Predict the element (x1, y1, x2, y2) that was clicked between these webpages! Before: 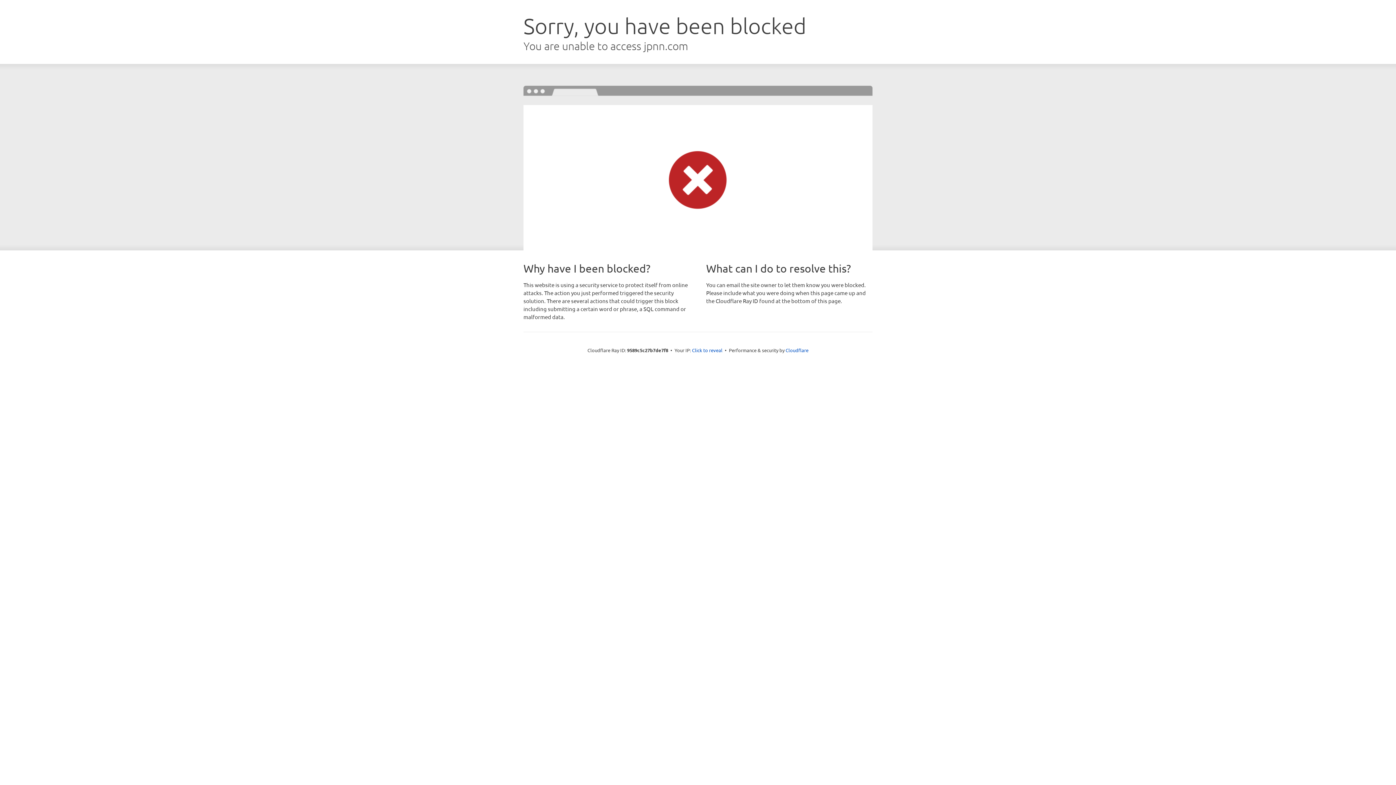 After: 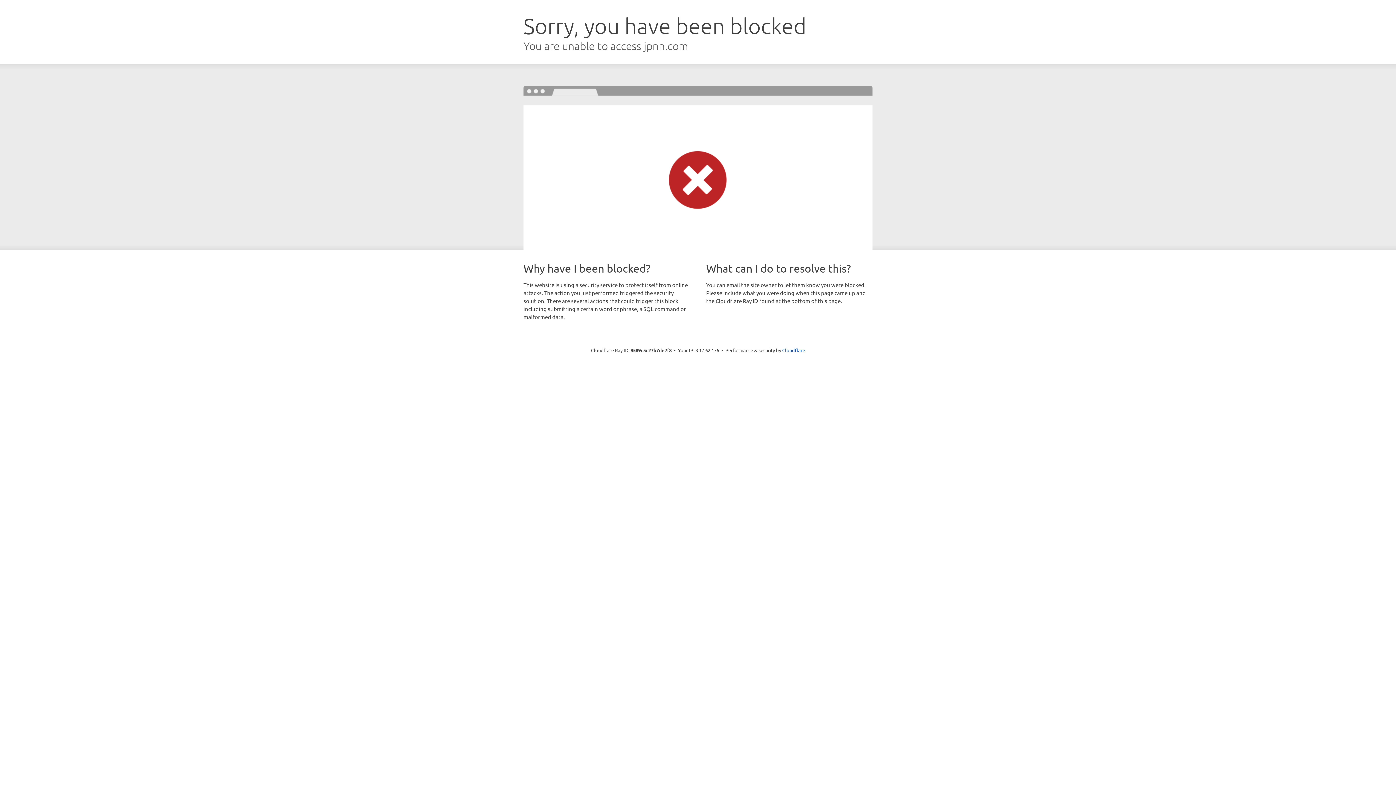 Action: label: Click to reveal bbox: (692, 346, 722, 353)